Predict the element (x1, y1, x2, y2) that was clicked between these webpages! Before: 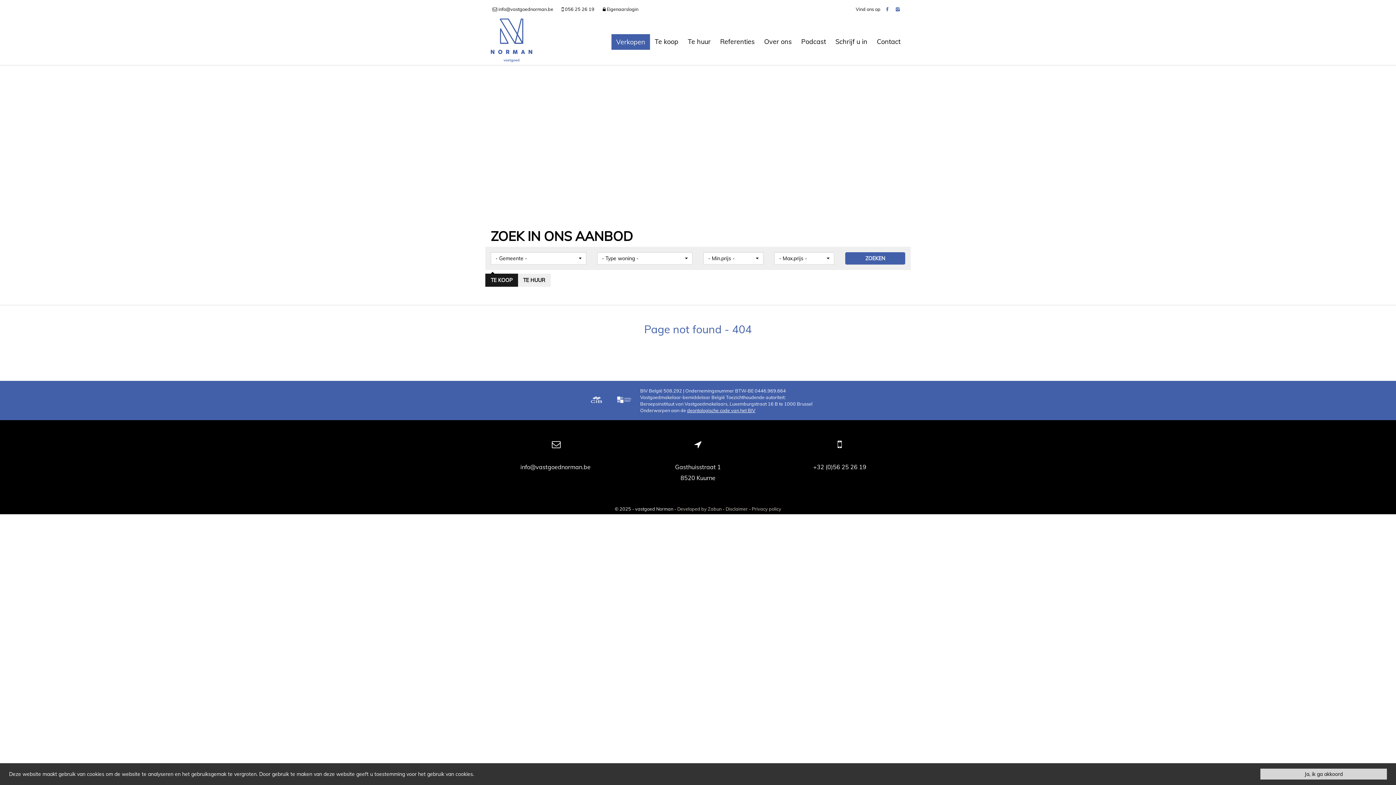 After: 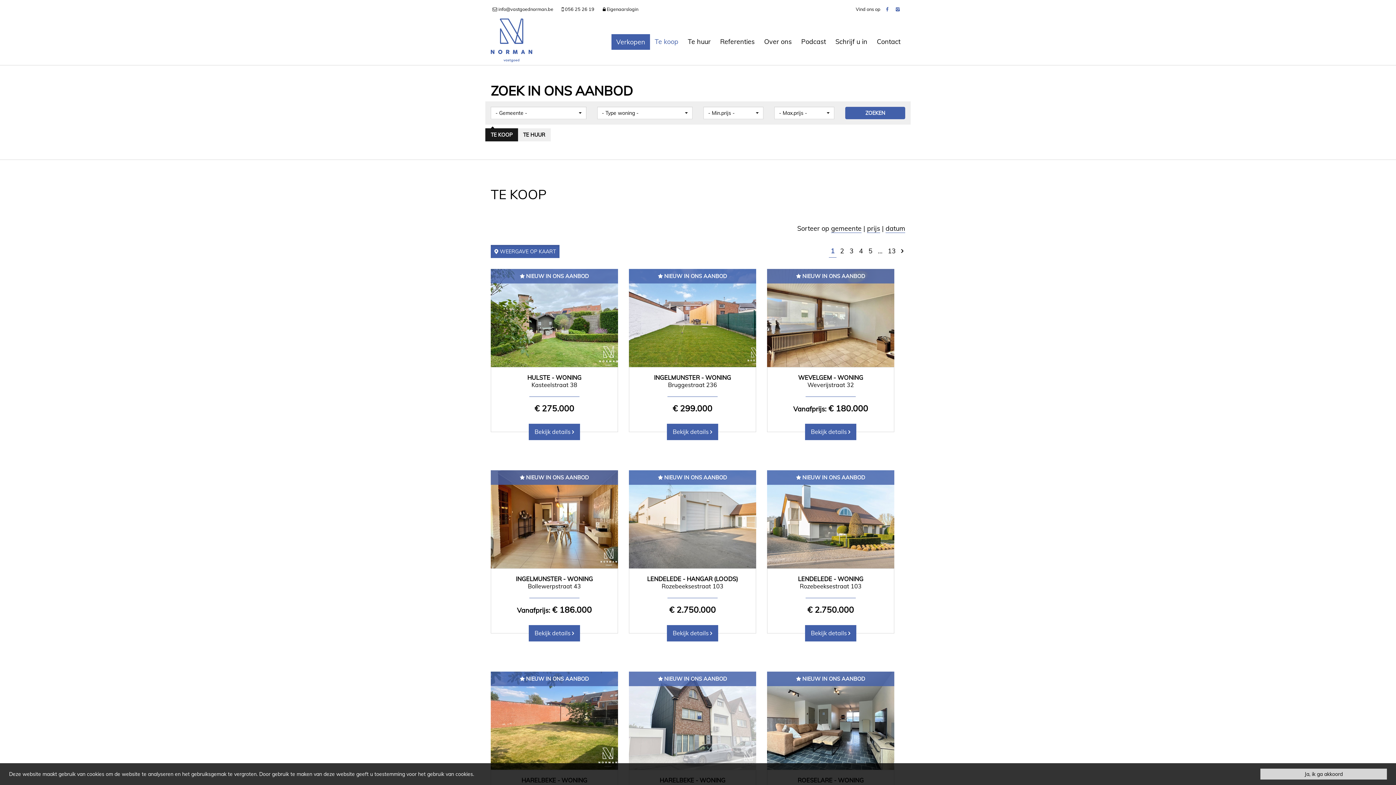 Action: label: ZOEKEN bbox: (845, 252, 905, 264)